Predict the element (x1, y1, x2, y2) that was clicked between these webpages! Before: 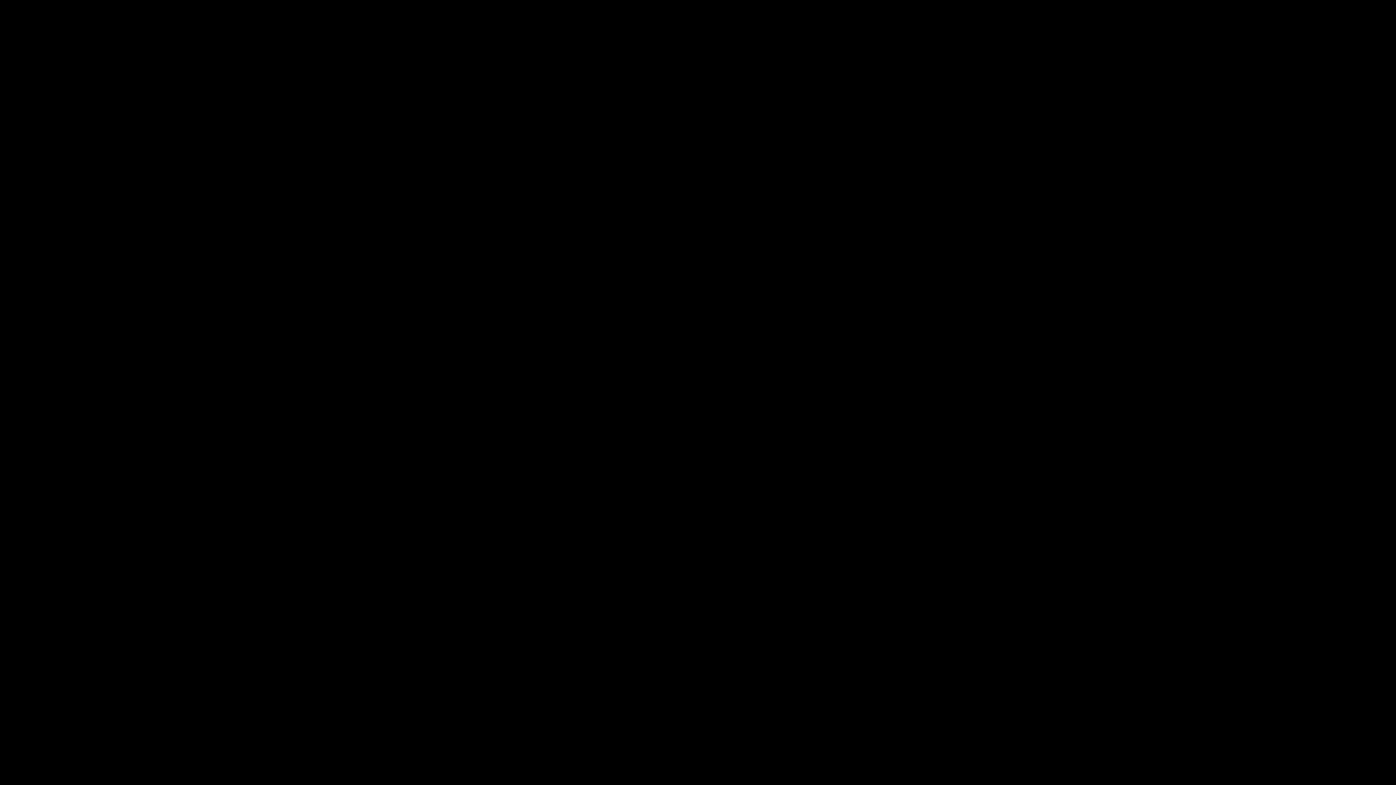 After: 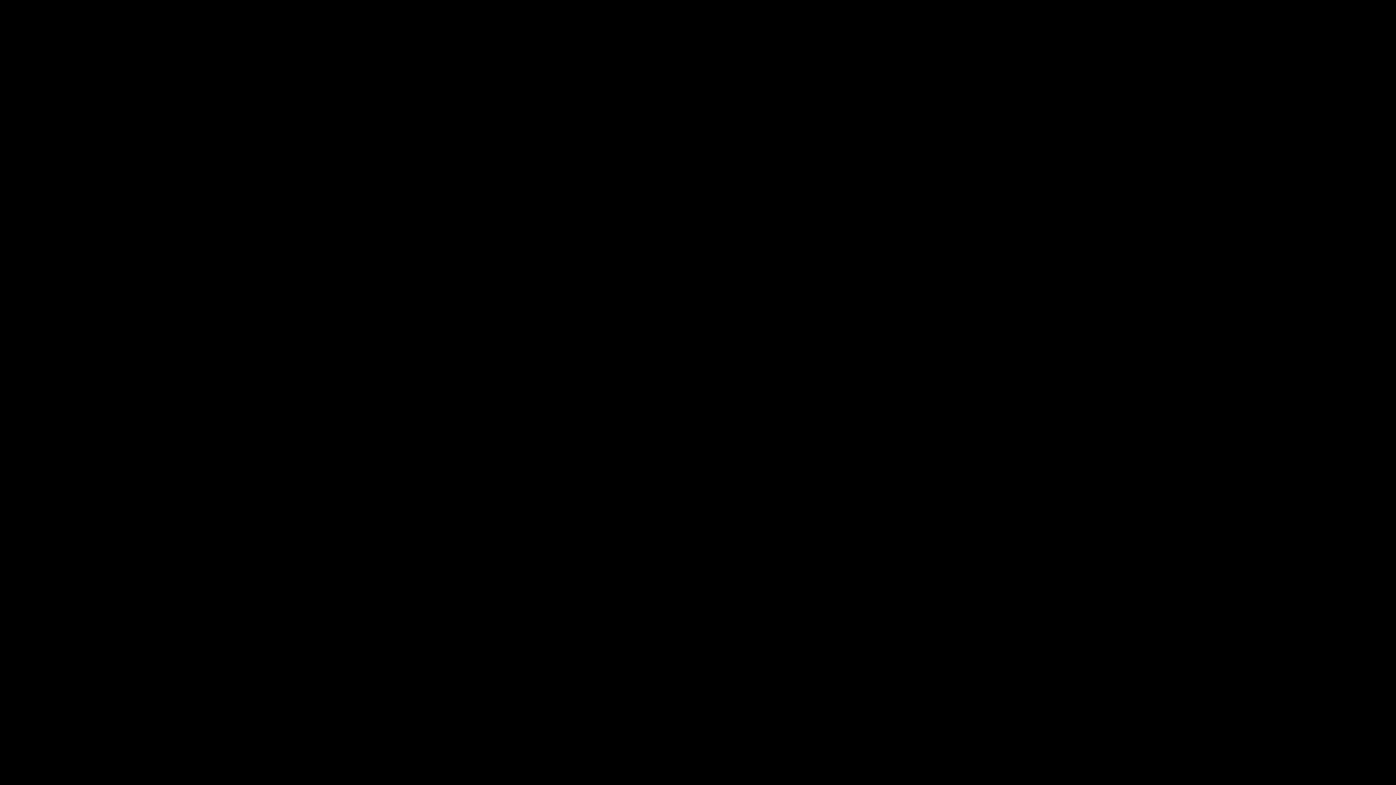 Action: bbox: (87, 732, 107, 738) label: Video